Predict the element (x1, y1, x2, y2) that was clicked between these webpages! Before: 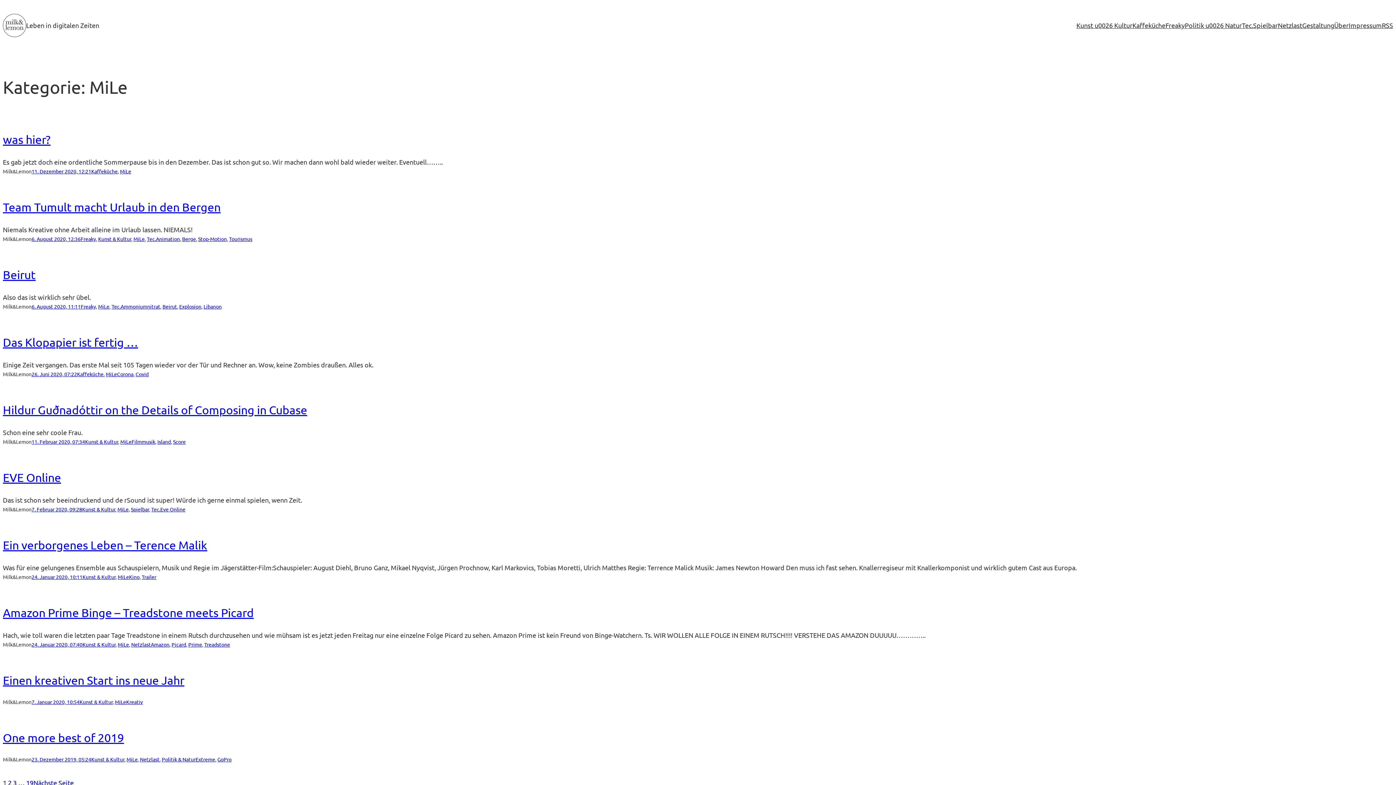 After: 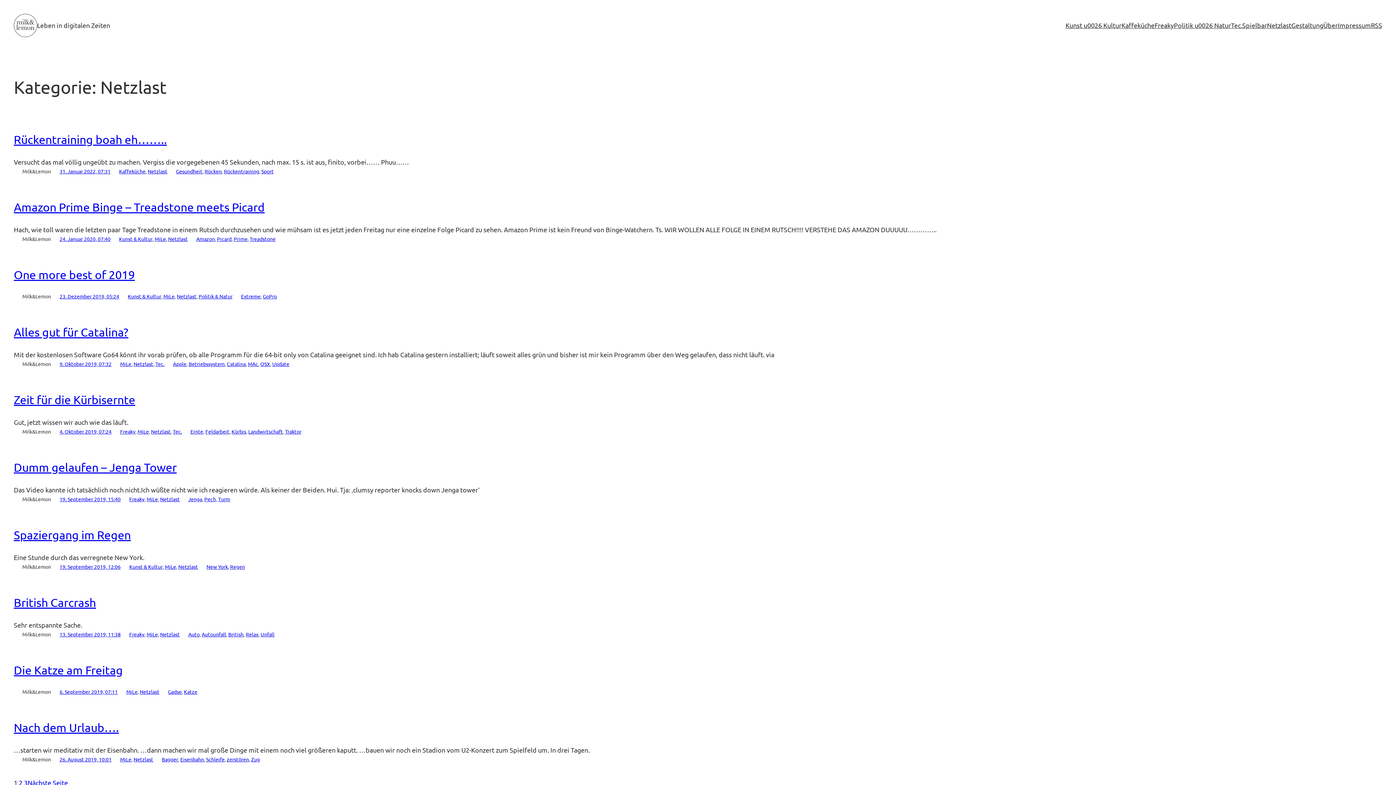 Action: bbox: (131, 641, 150, 648) label: Netzlast